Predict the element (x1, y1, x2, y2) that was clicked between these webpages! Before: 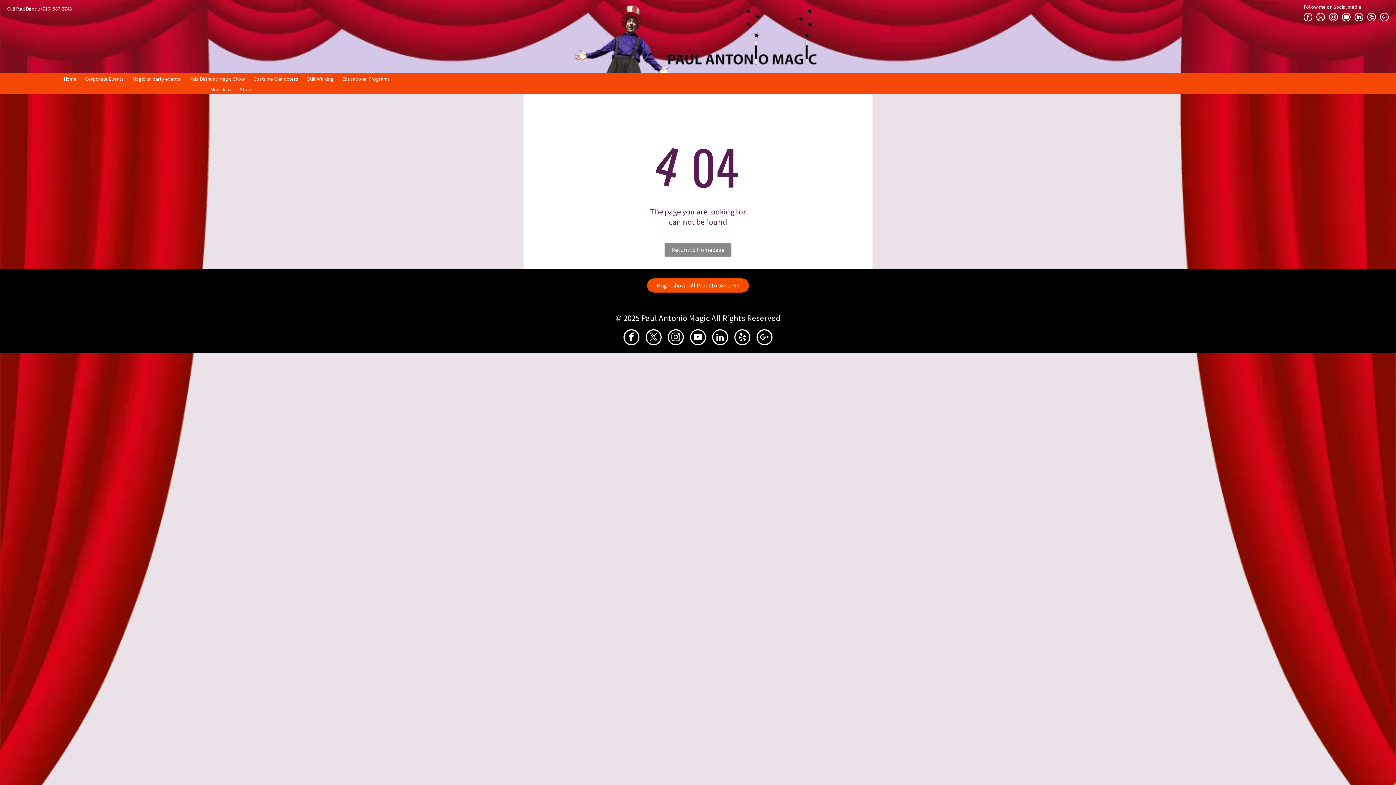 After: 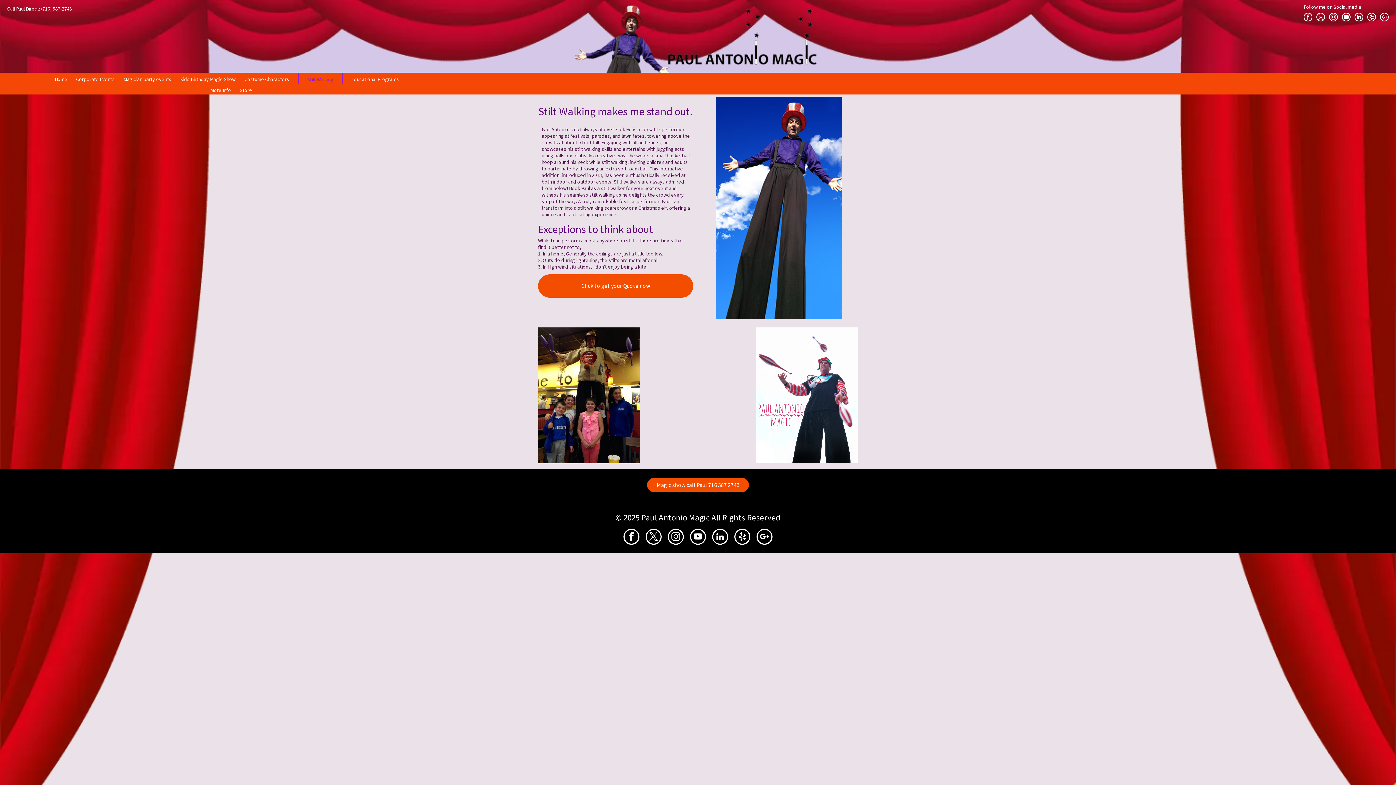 Action: label: Stilt Walking bbox: (307, 72, 333, 83)